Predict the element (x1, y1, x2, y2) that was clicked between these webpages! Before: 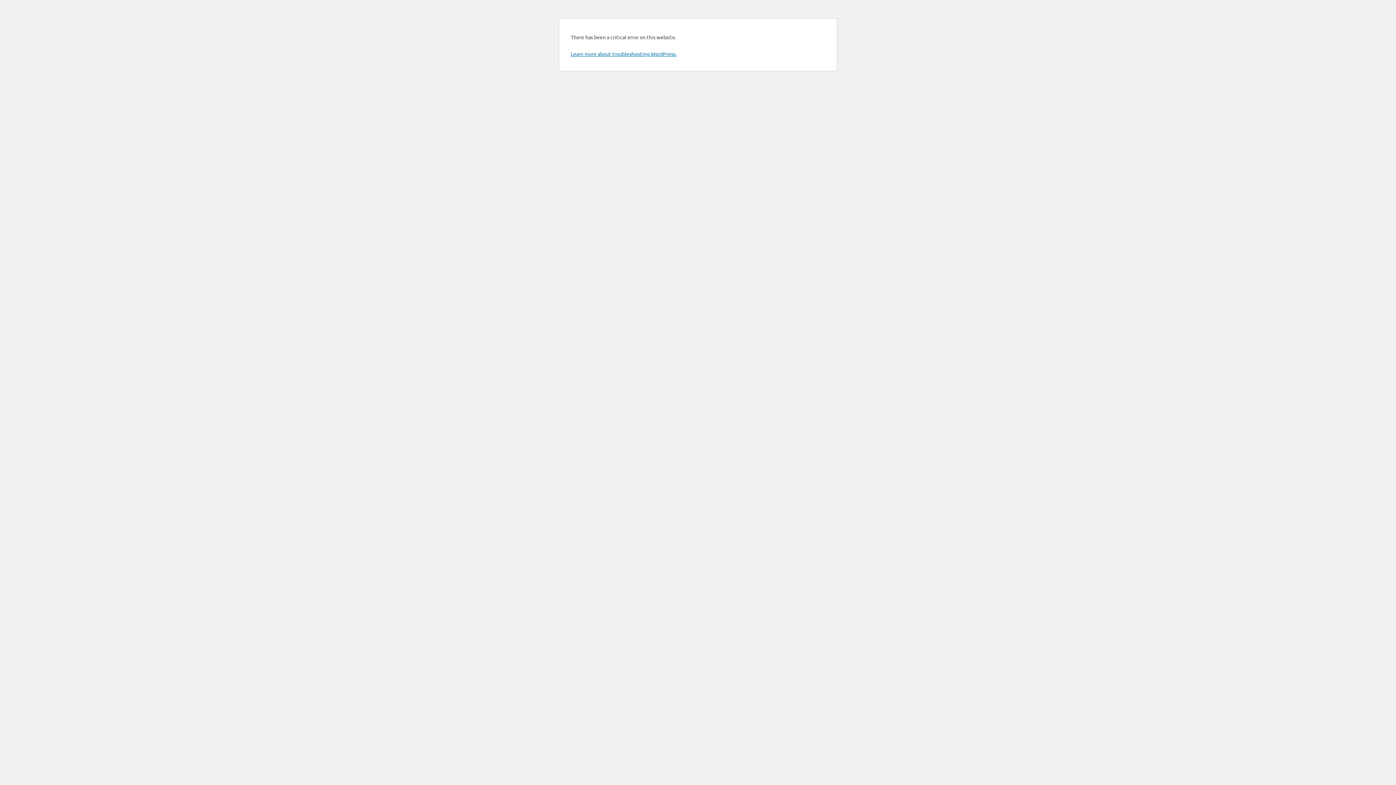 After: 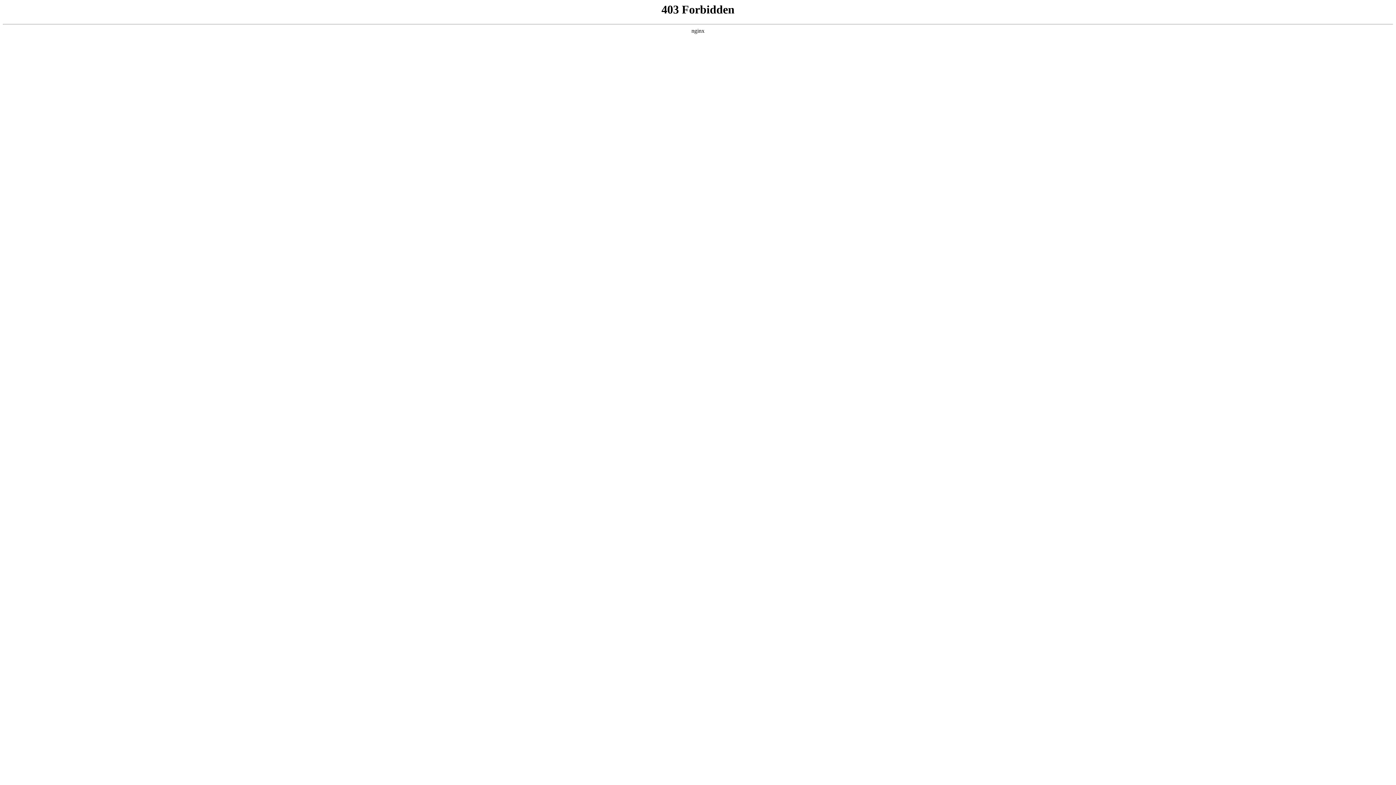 Action: bbox: (570, 50, 676, 57) label: Learn more about troubleshooting WordPress.